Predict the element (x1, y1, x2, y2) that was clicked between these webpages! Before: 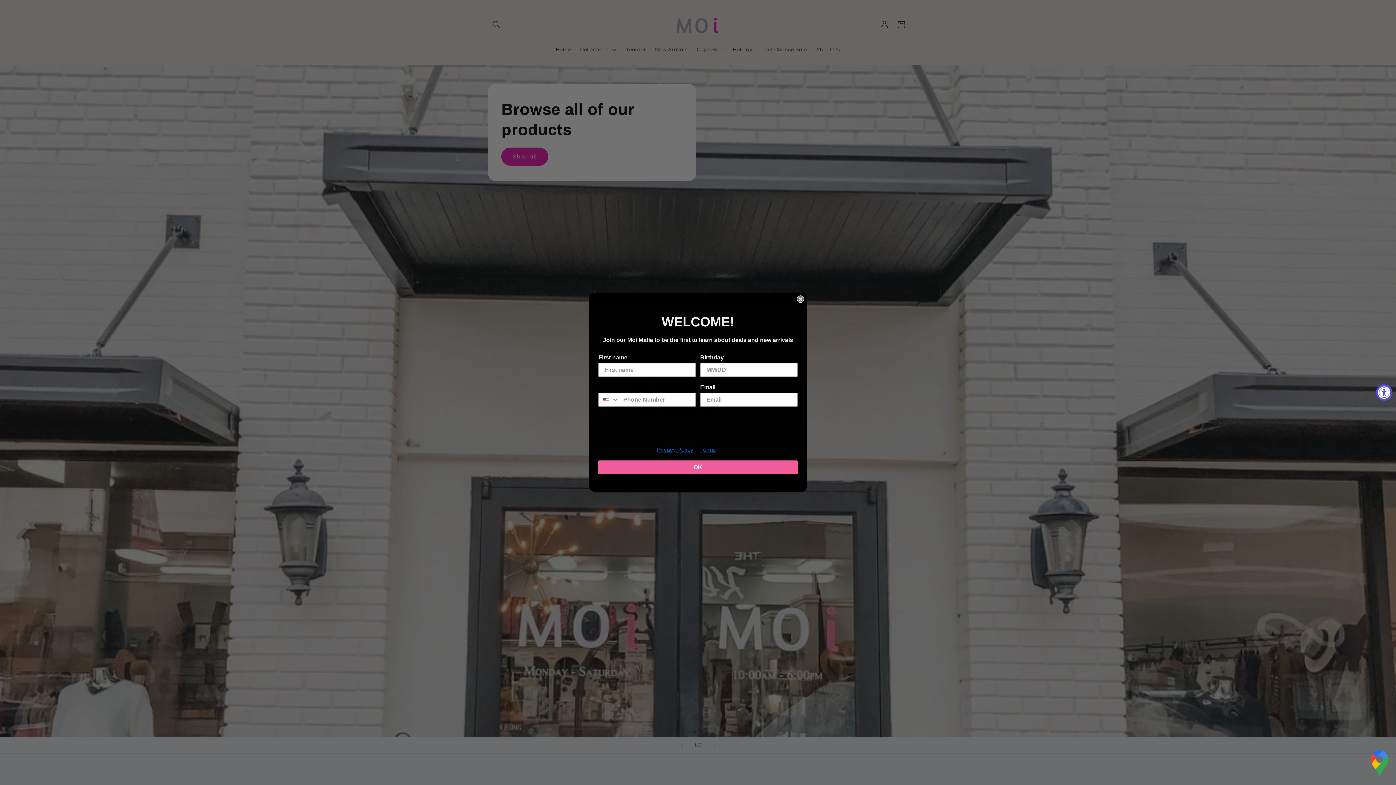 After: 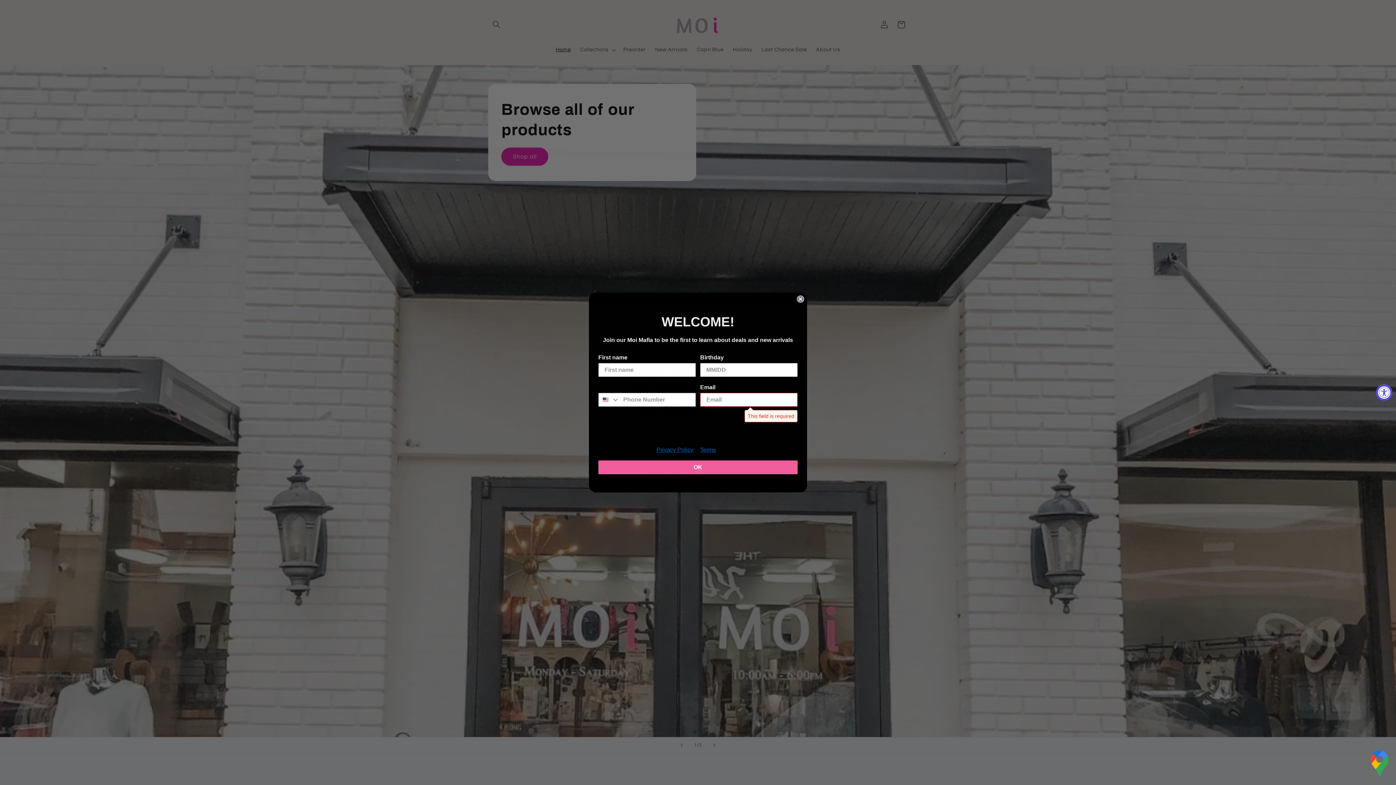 Action: bbox: (598, 460, 797, 474) label: OK